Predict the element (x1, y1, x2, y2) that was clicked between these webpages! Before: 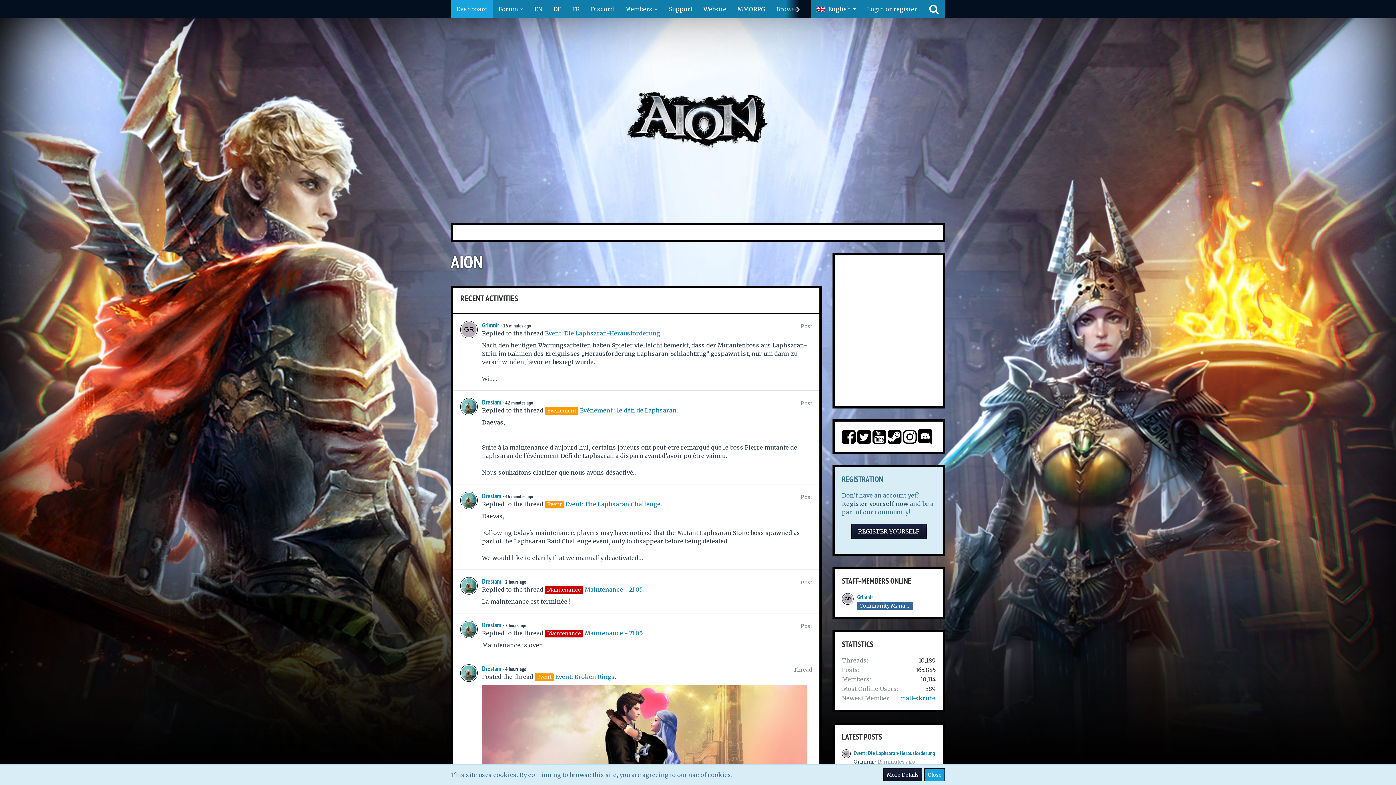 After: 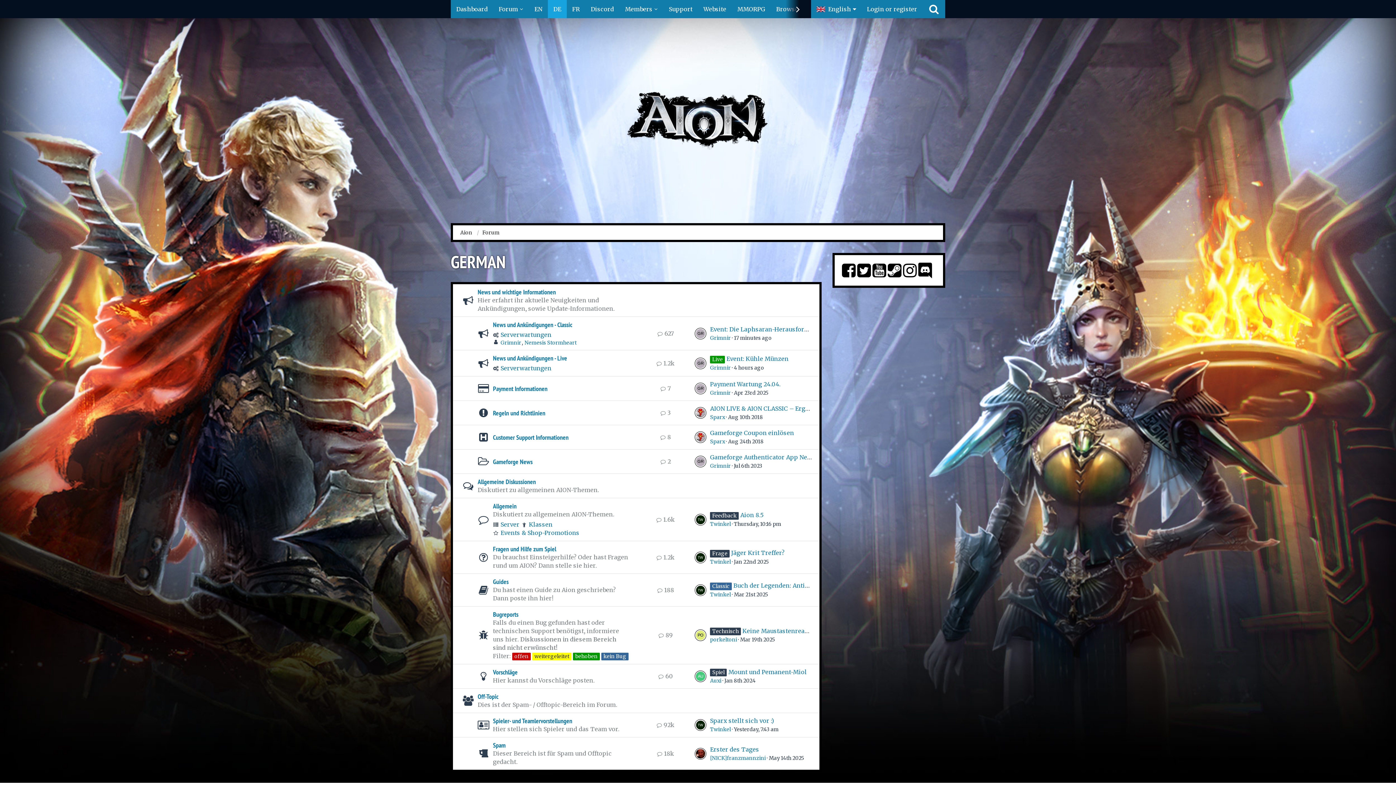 Action: label: DE bbox: (548, 0, 566, 18)